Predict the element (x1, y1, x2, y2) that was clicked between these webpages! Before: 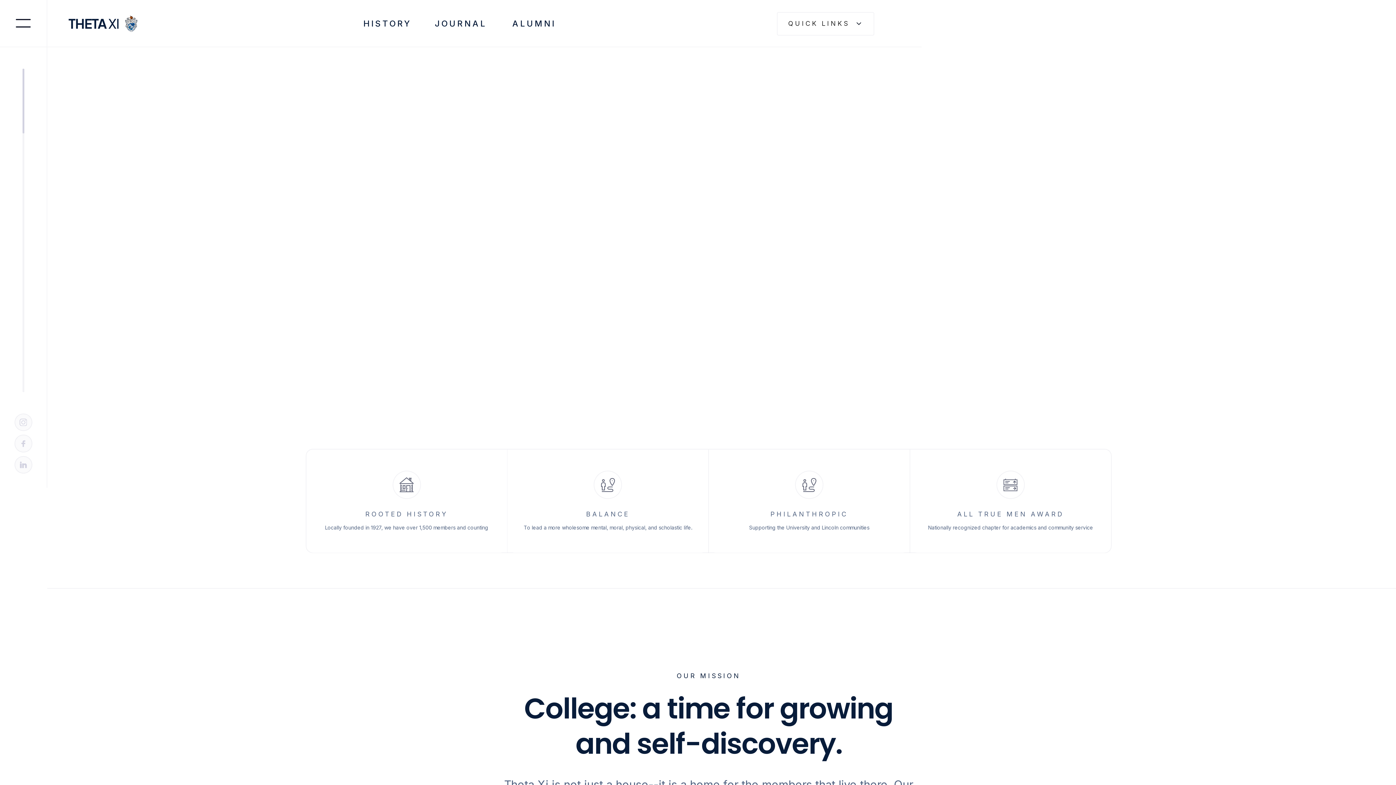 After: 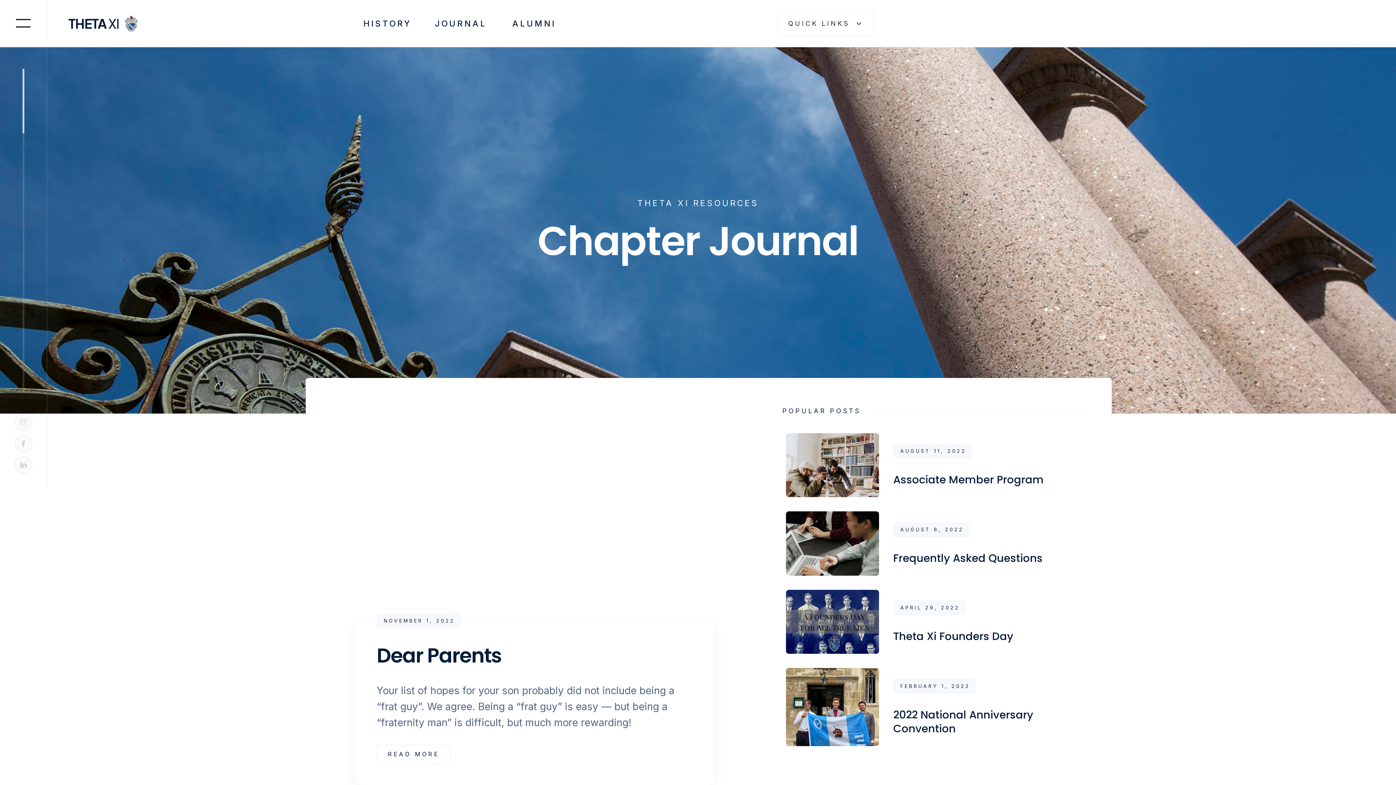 Action: label: JOURNAL bbox: (424, 0, 497, 47)